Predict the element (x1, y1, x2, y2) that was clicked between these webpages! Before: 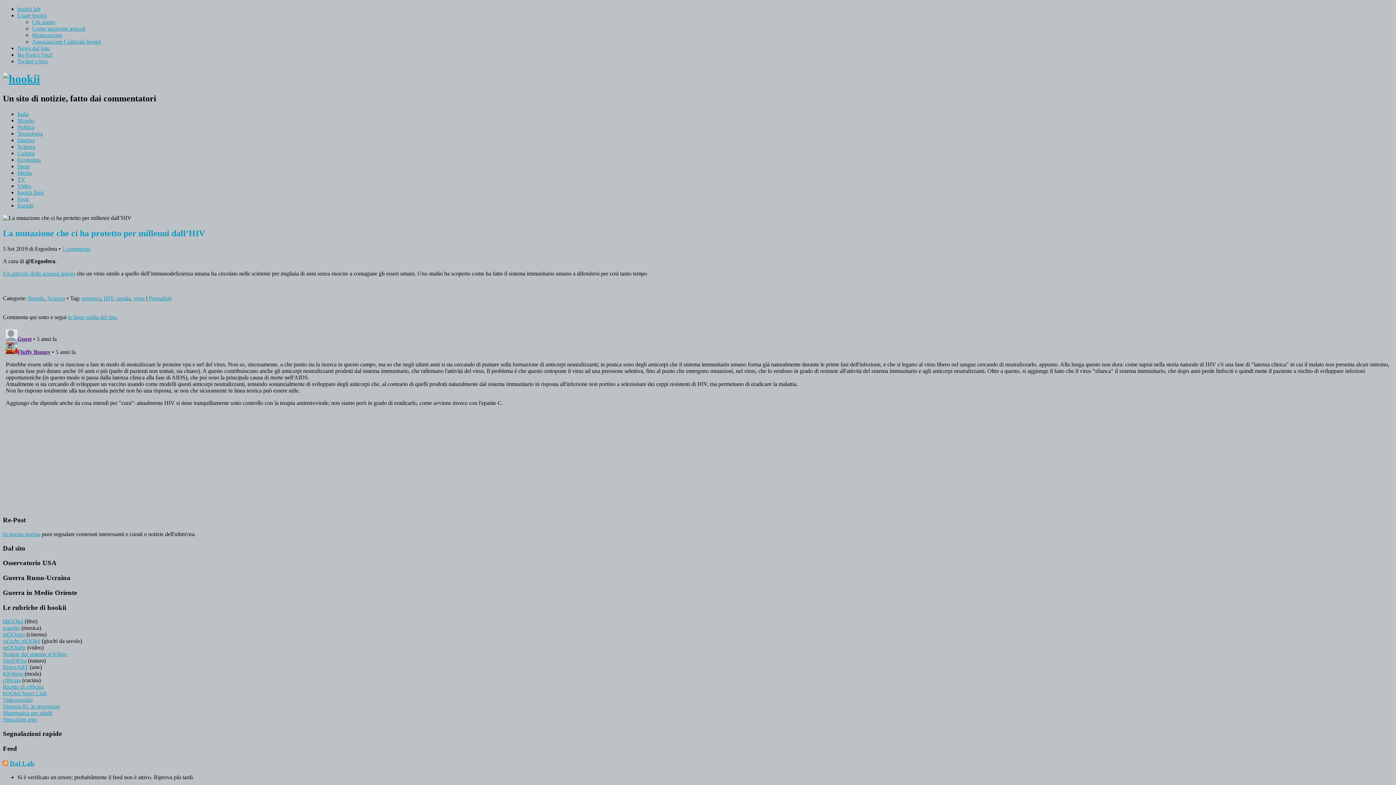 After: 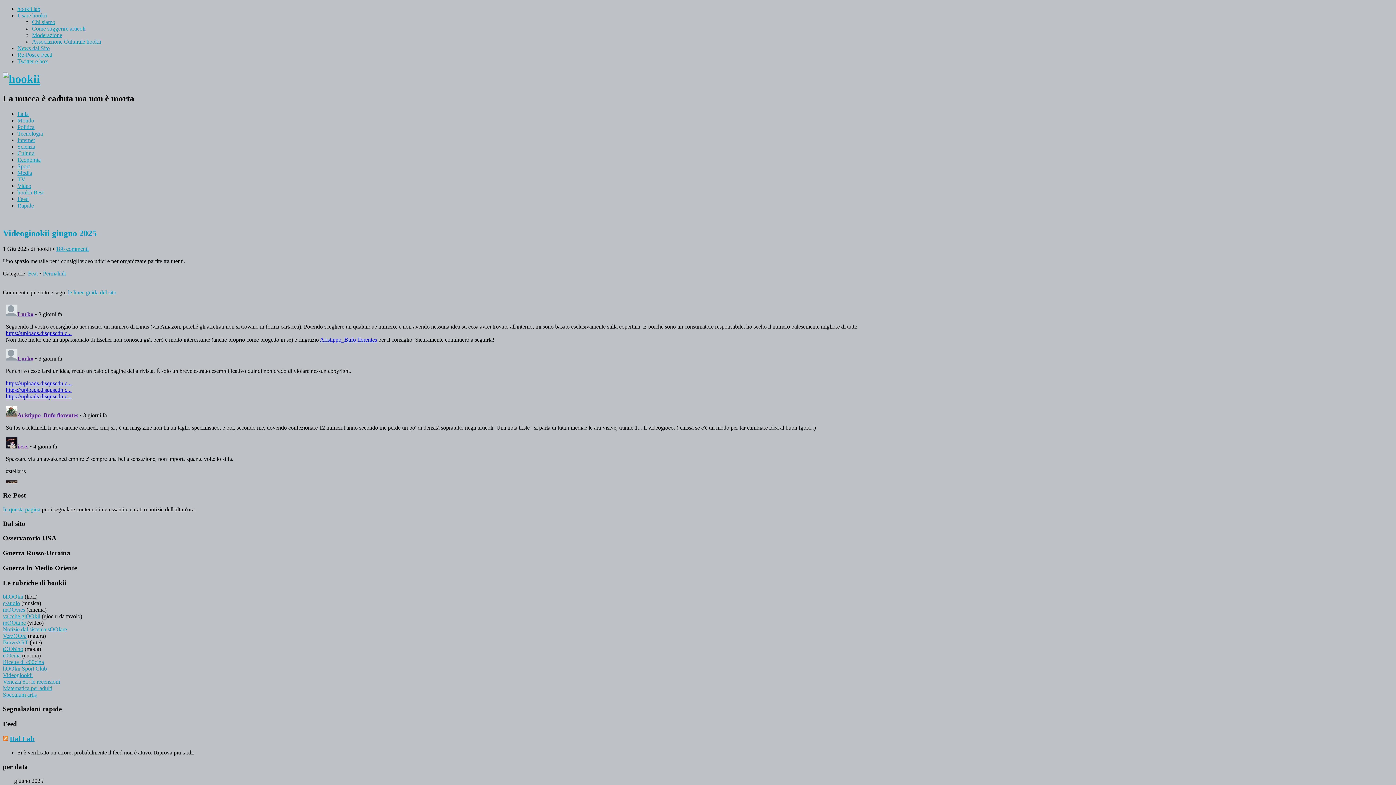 Action: bbox: (2, 697, 32, 703) label: Videogiookii